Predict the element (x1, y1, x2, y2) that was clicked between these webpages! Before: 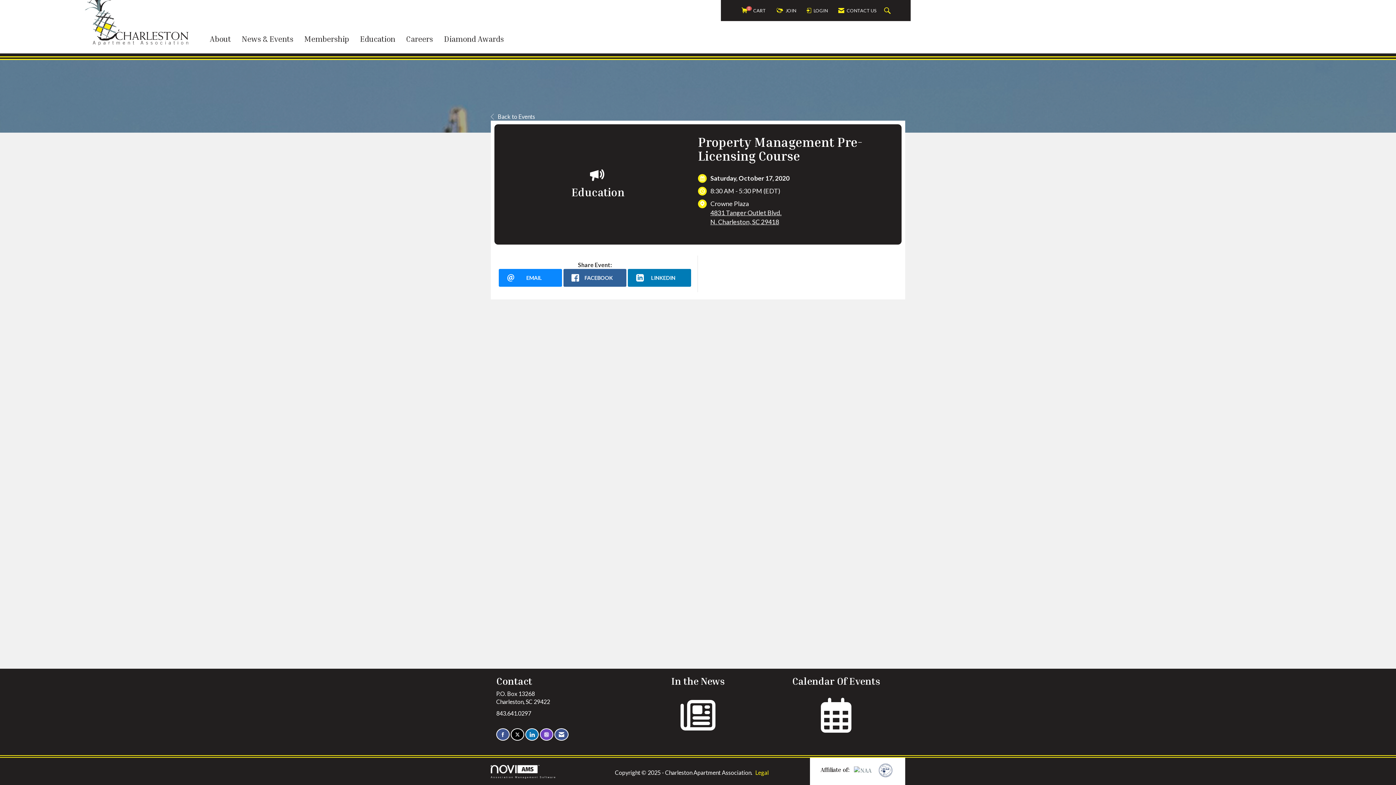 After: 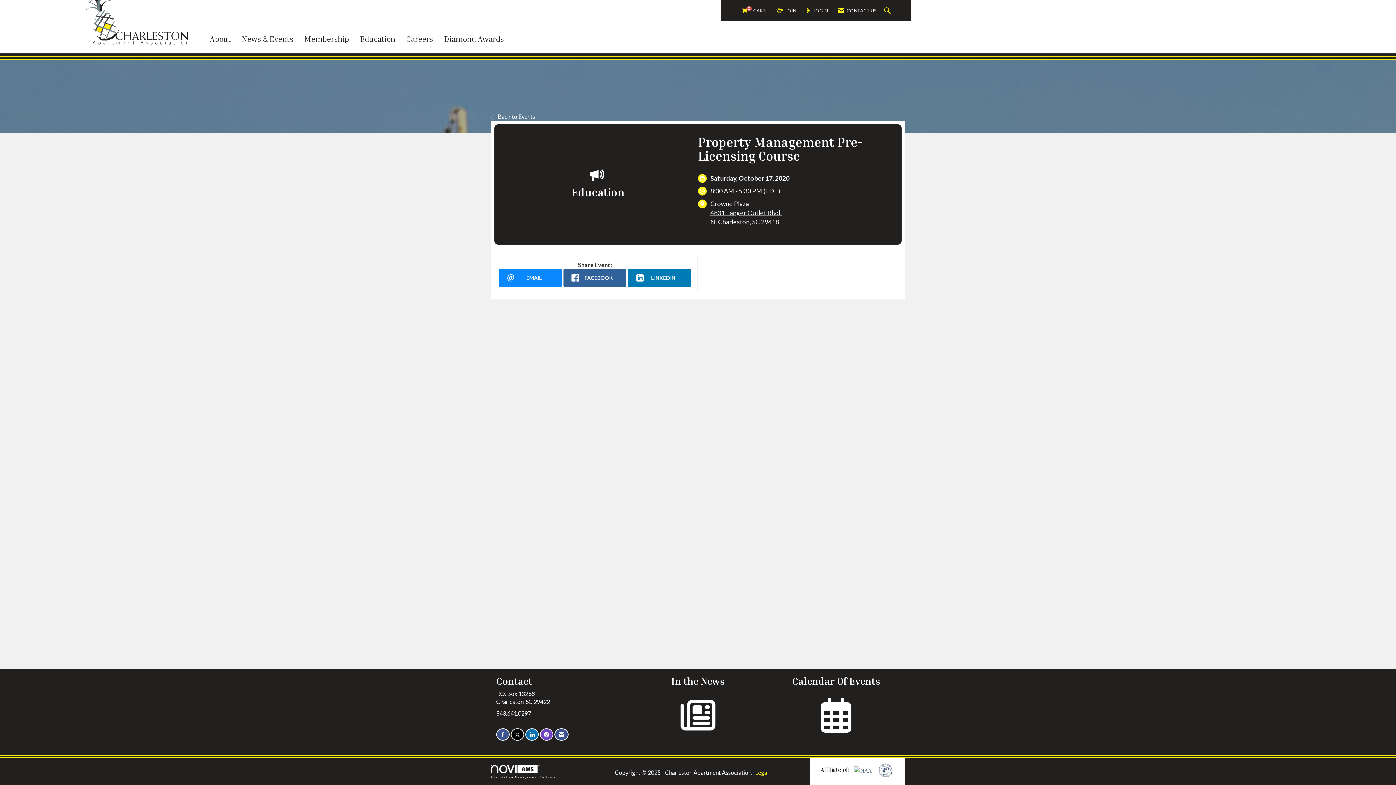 Action: bbox: (525, 728, 538, 741) label: Connect with us on LinkedIn